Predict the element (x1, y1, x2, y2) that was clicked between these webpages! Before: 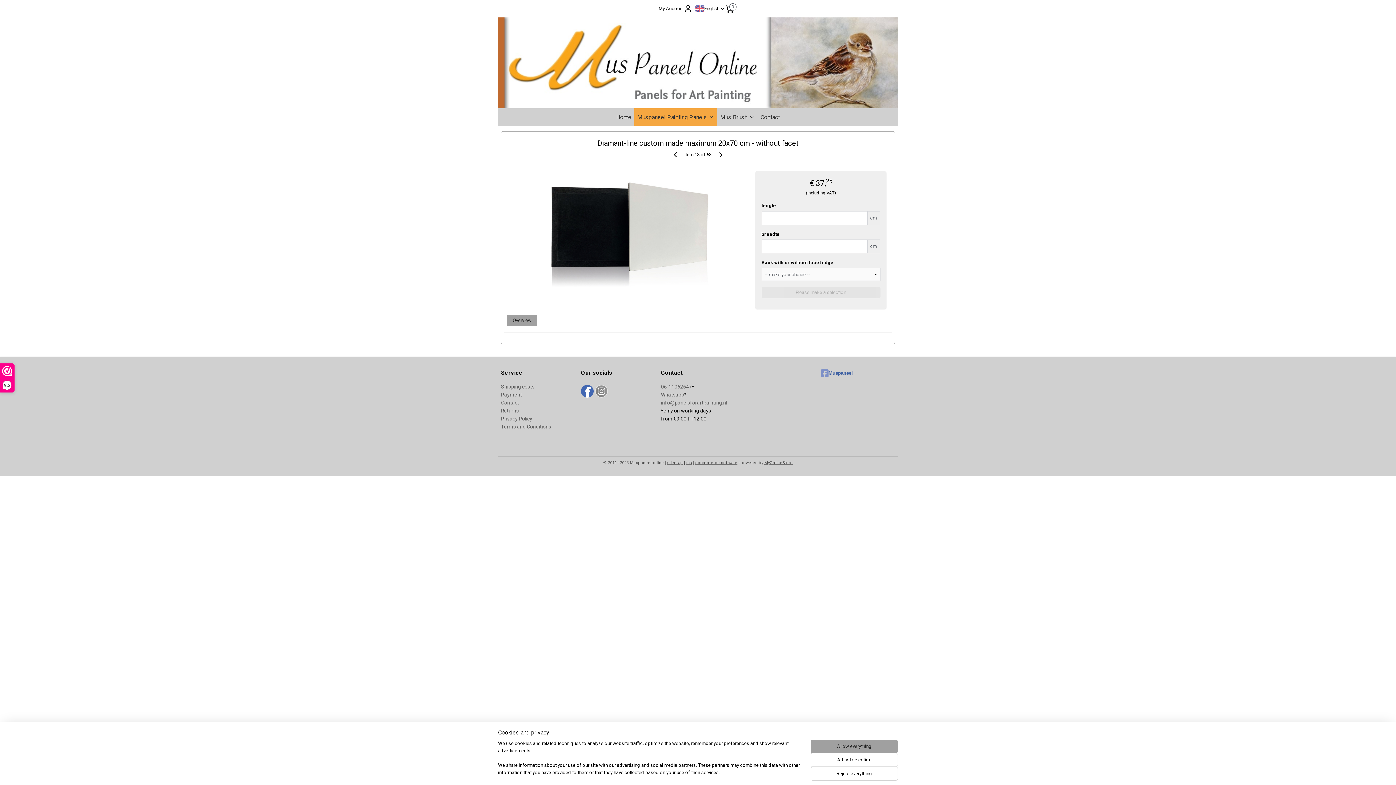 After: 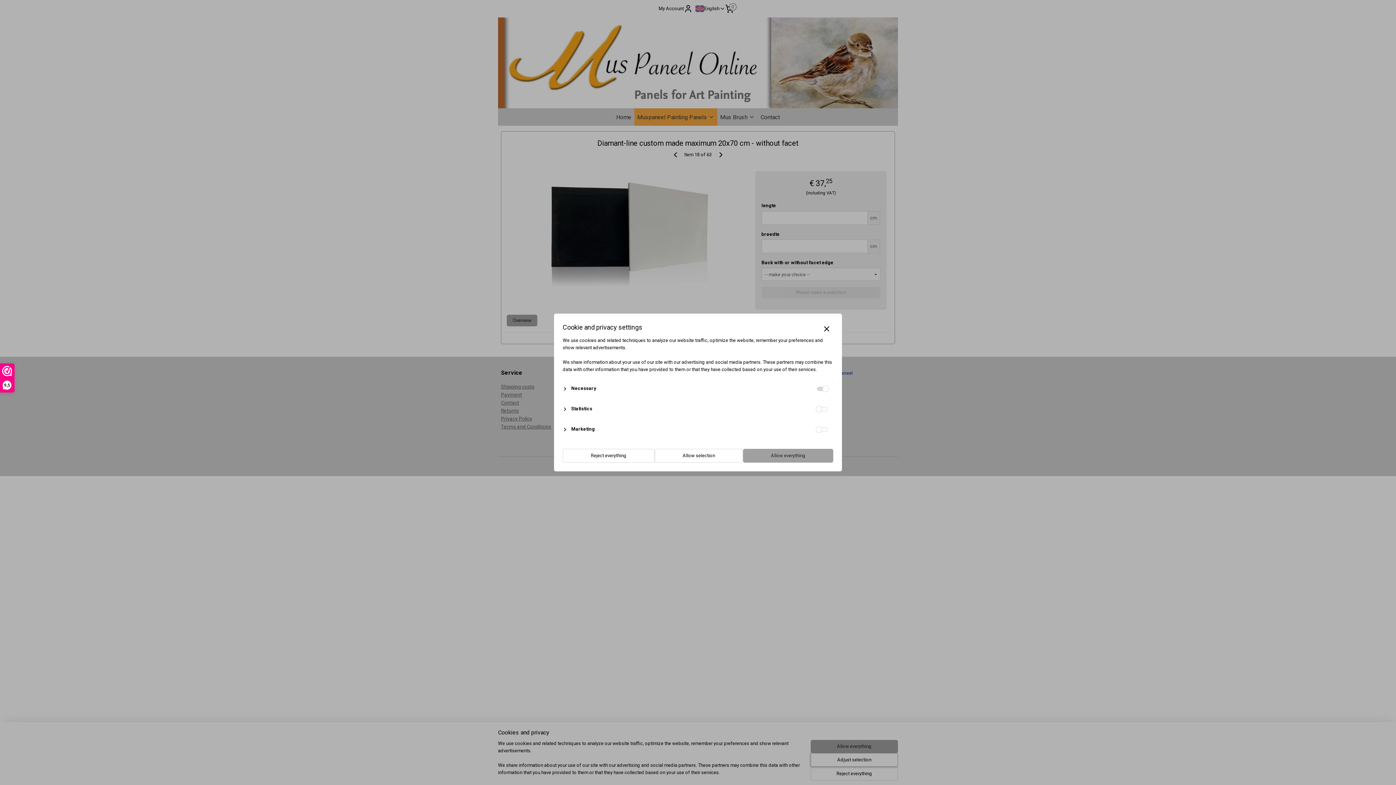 Action: label: Adjust selection bbox: (810, 753, 898, 767)